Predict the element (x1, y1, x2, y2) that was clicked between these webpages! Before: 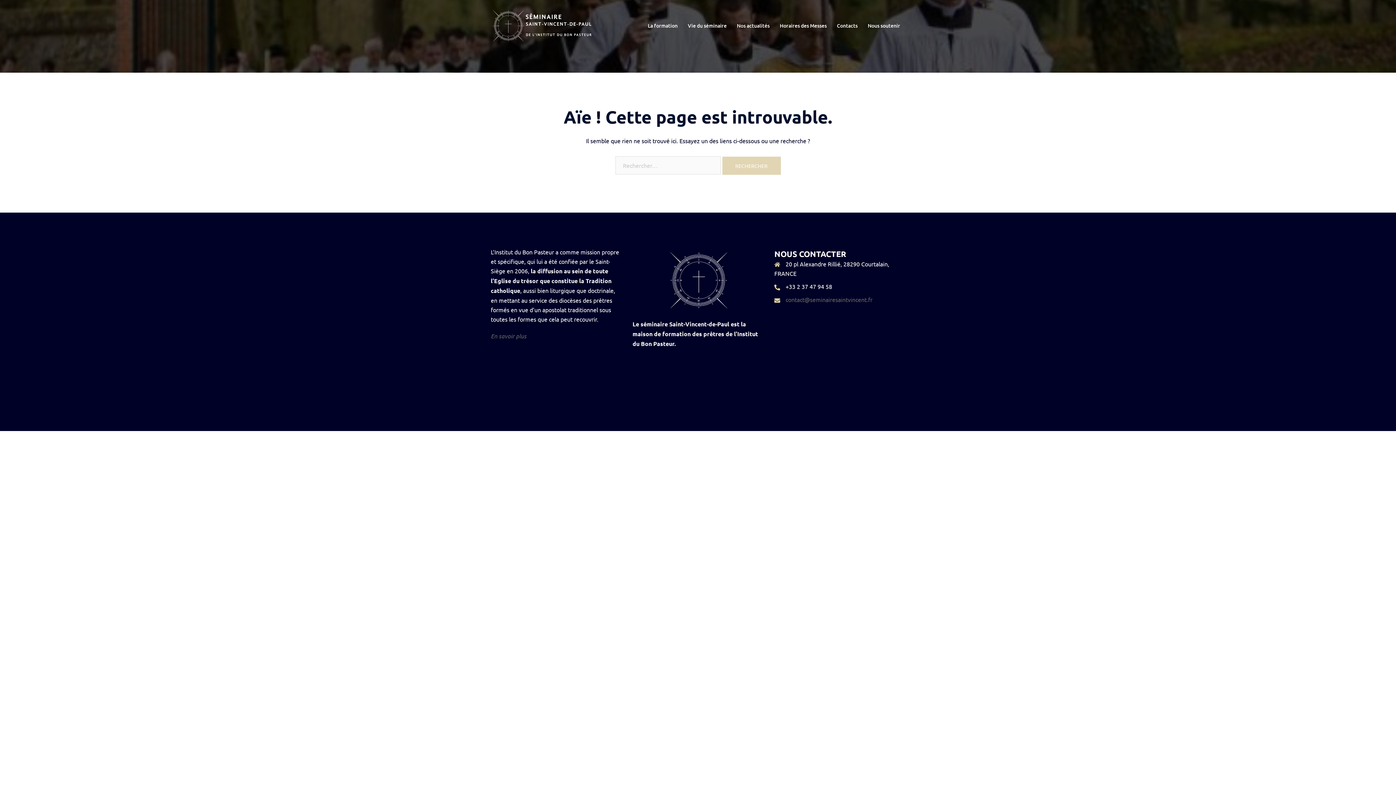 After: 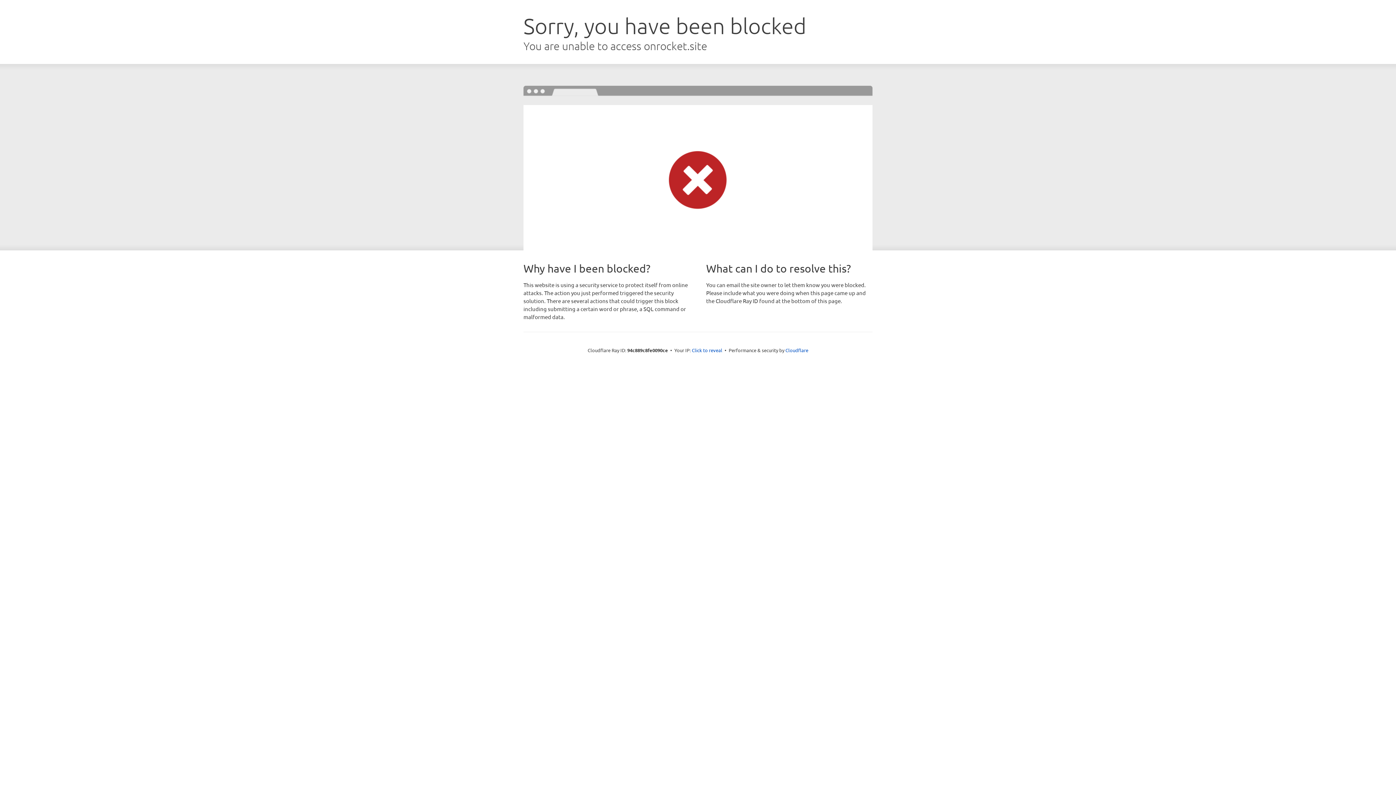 Action: bbox: (660, 415, 679, 423) label: Sydney